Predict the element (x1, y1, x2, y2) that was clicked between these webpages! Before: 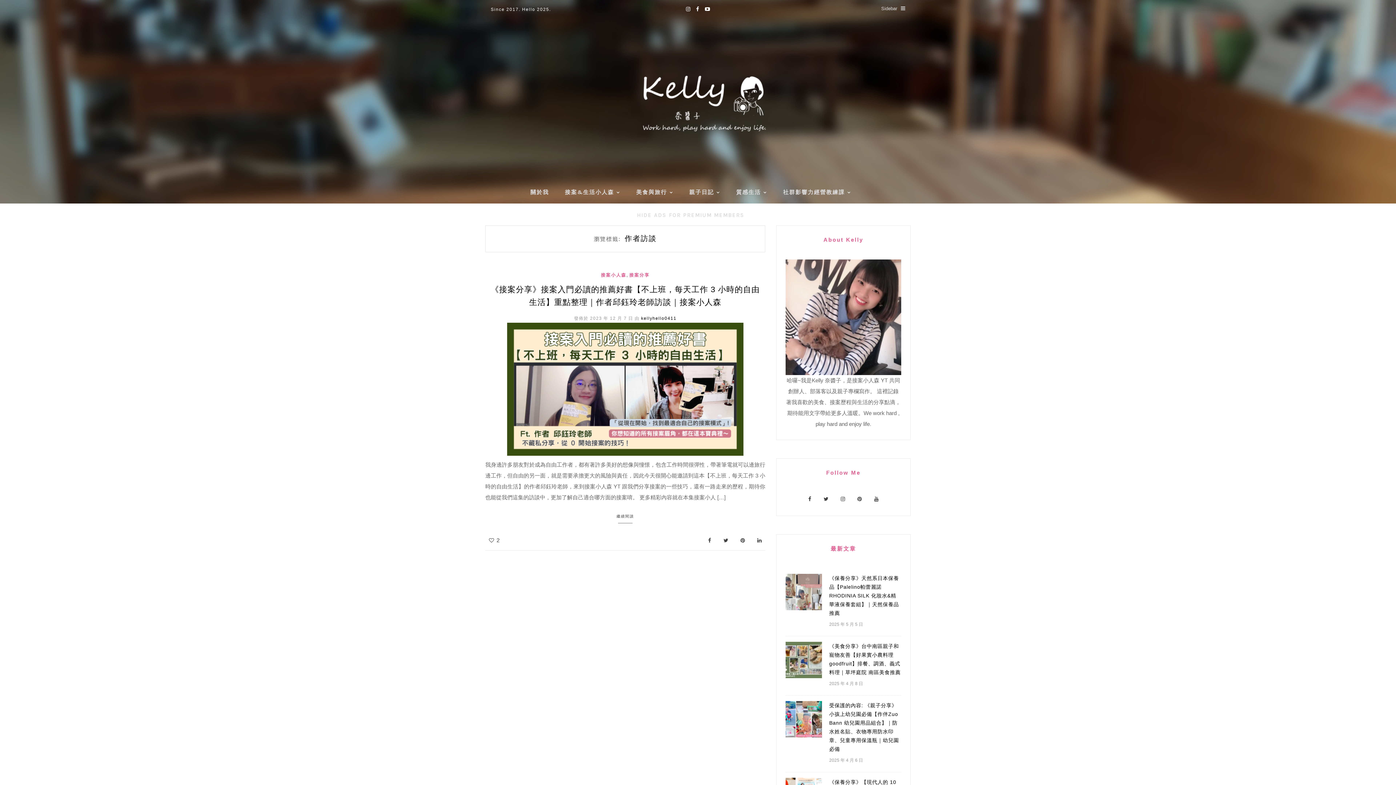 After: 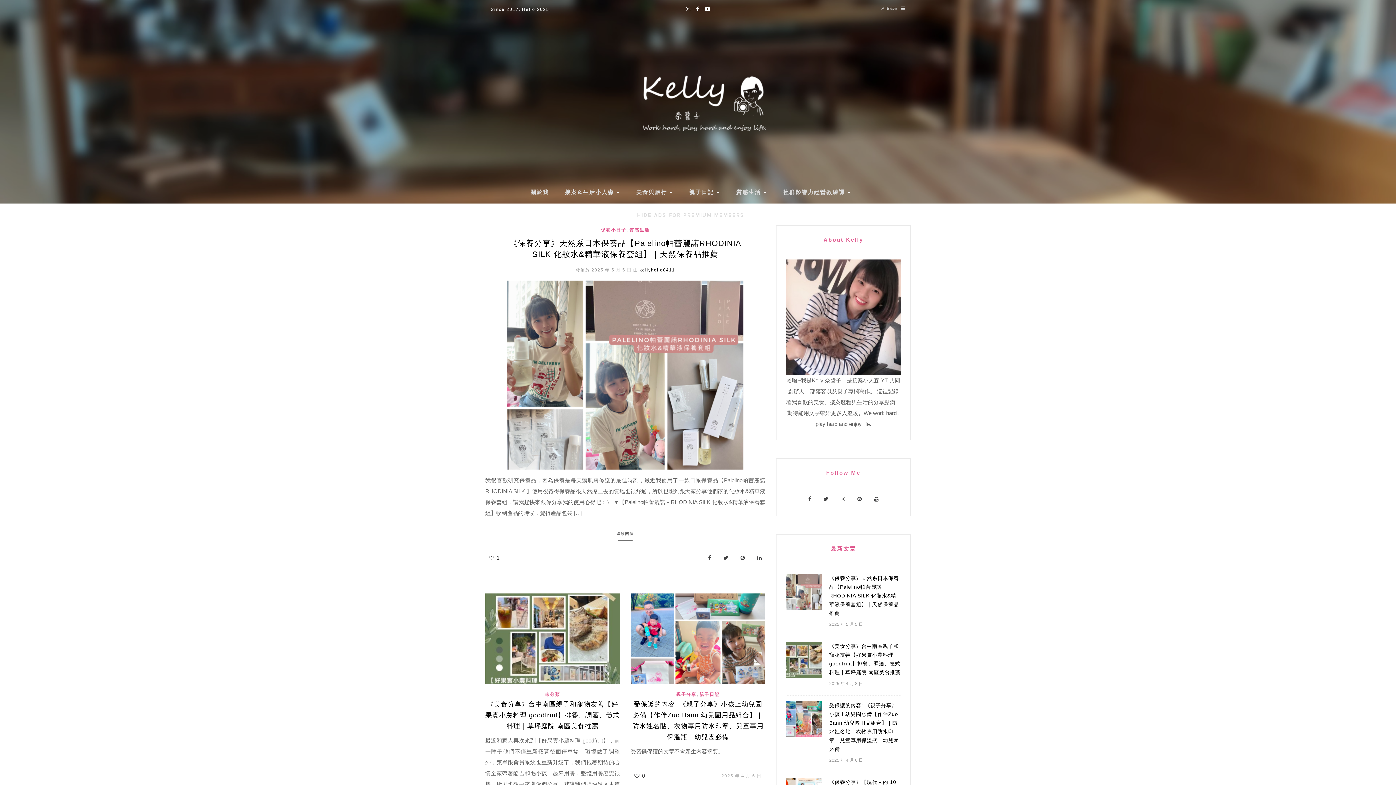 Action: bbox: (621, 93, 774, 105)